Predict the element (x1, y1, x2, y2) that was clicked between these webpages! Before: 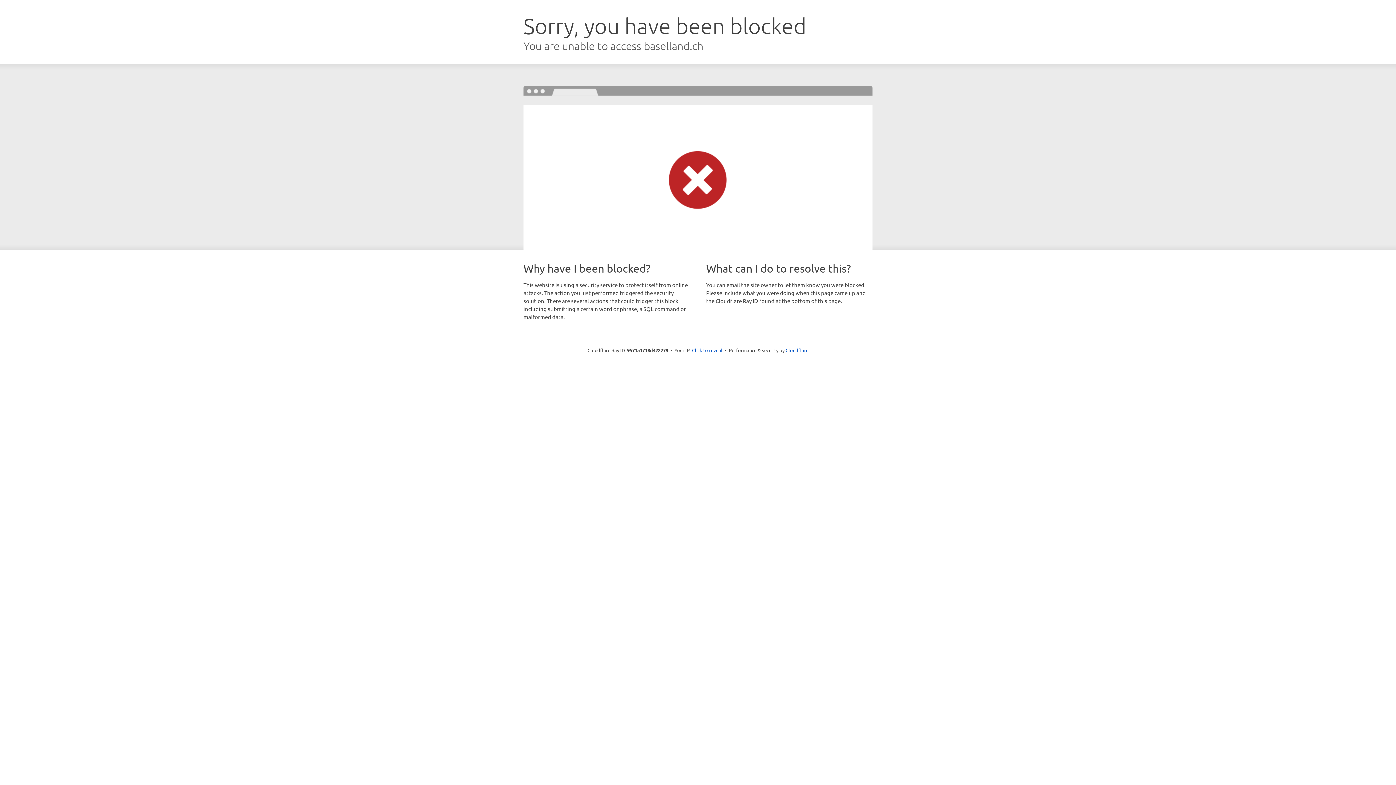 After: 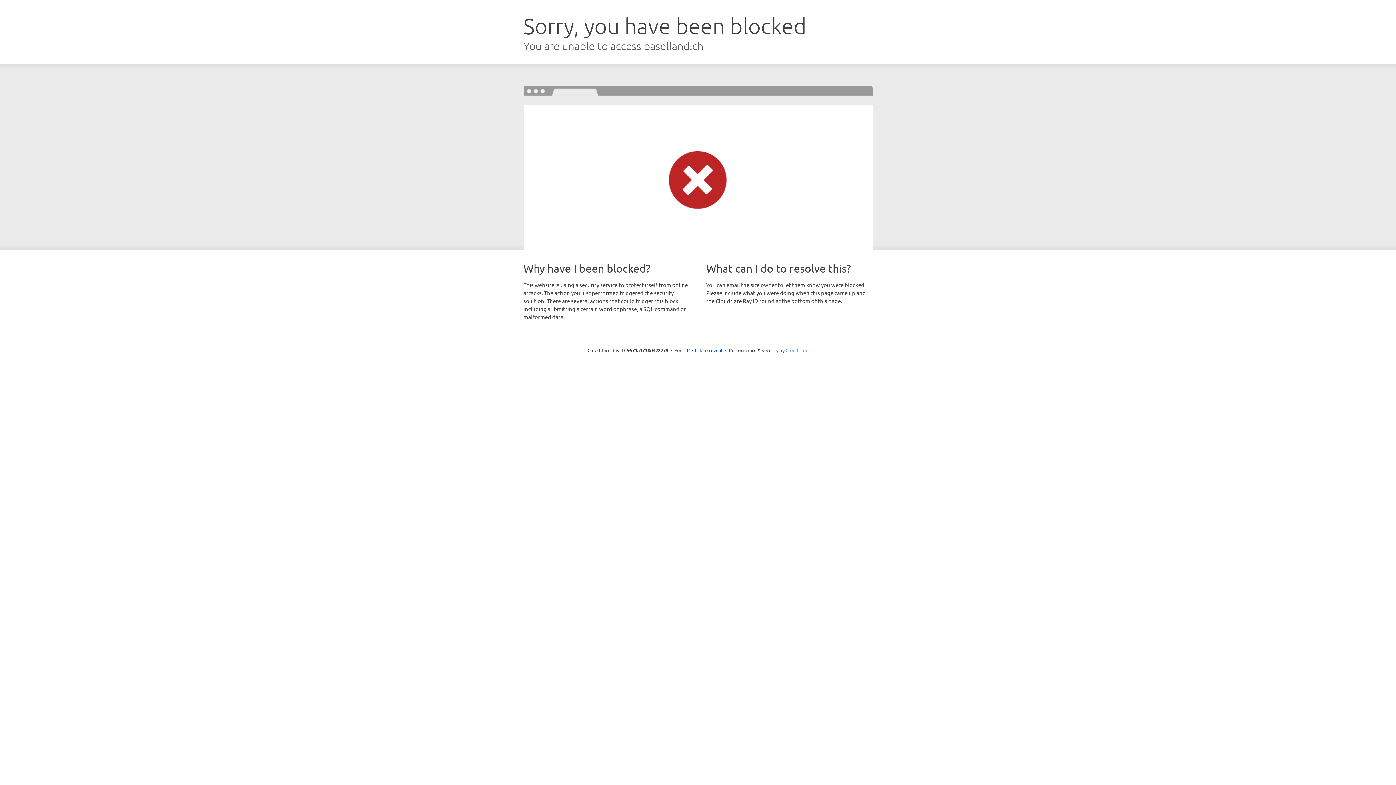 Action: bbox: (785, 347, 808, 353) label: Cloudflare